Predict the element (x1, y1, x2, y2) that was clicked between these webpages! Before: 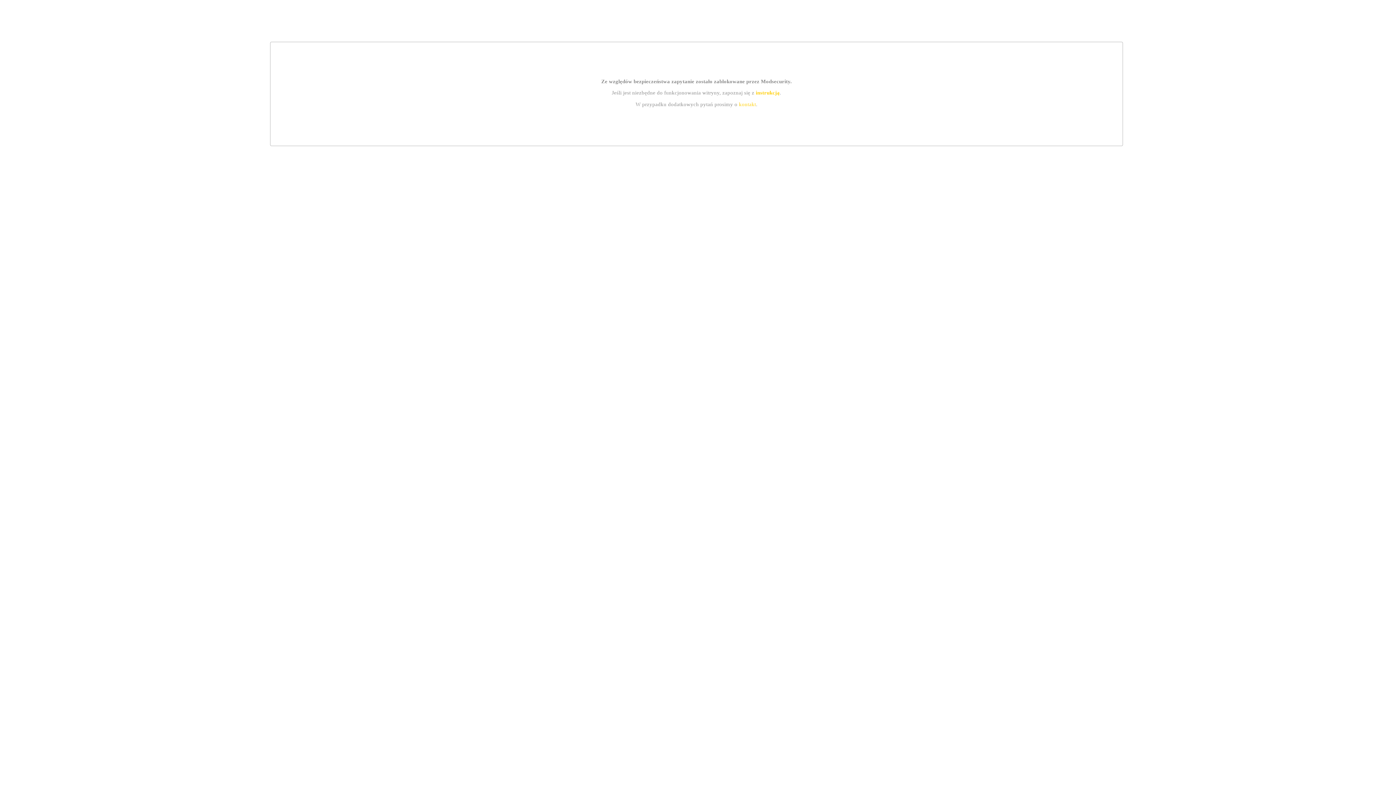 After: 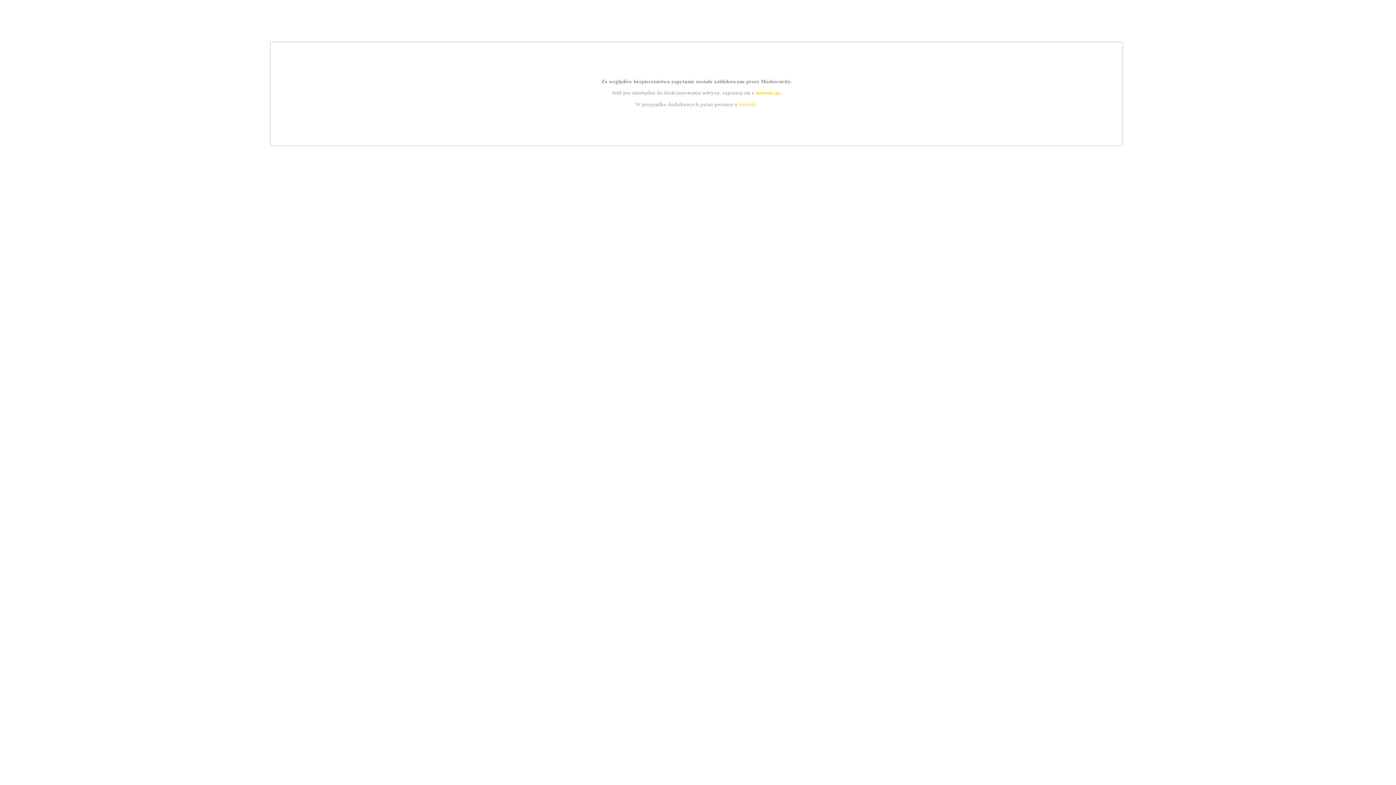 Action: bbox: (739, 101, 756, 107) label: kontakt